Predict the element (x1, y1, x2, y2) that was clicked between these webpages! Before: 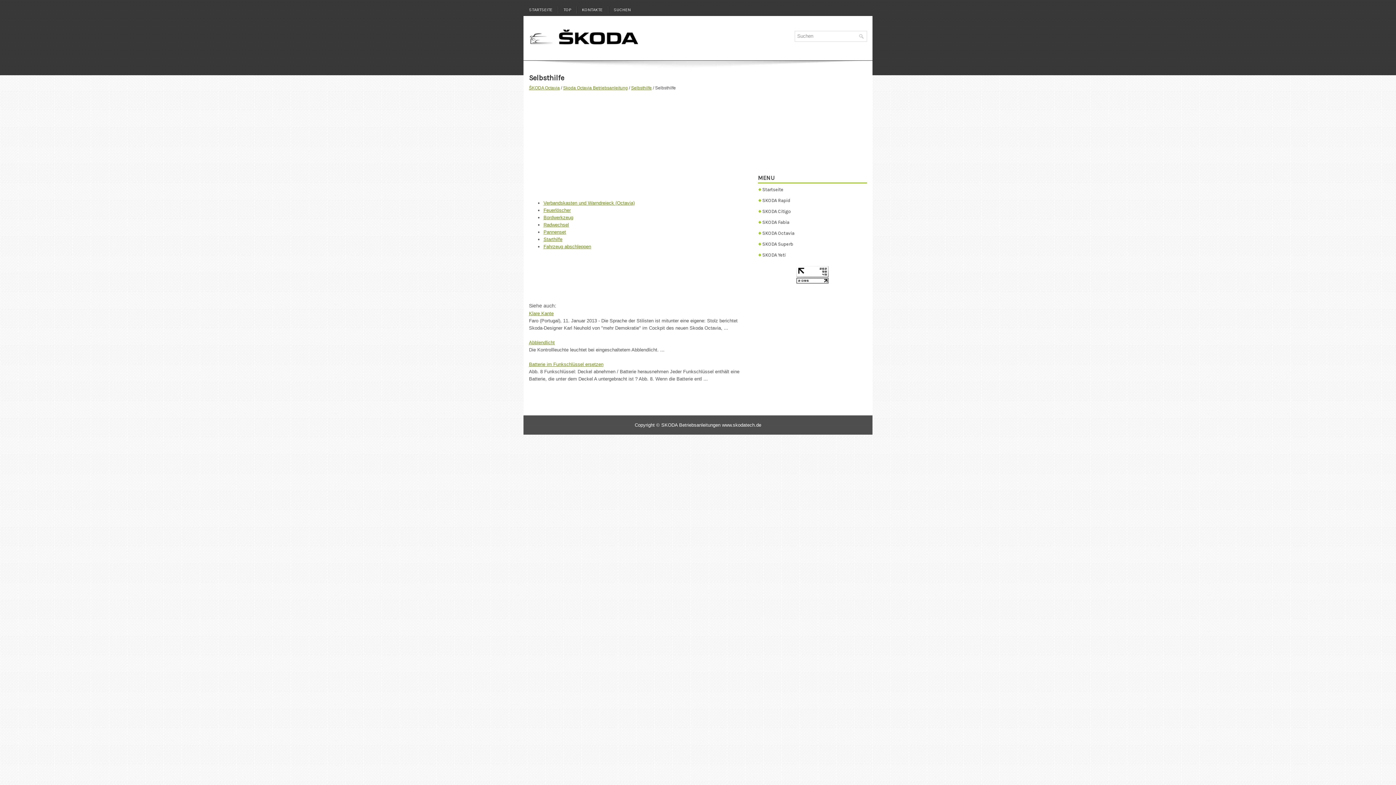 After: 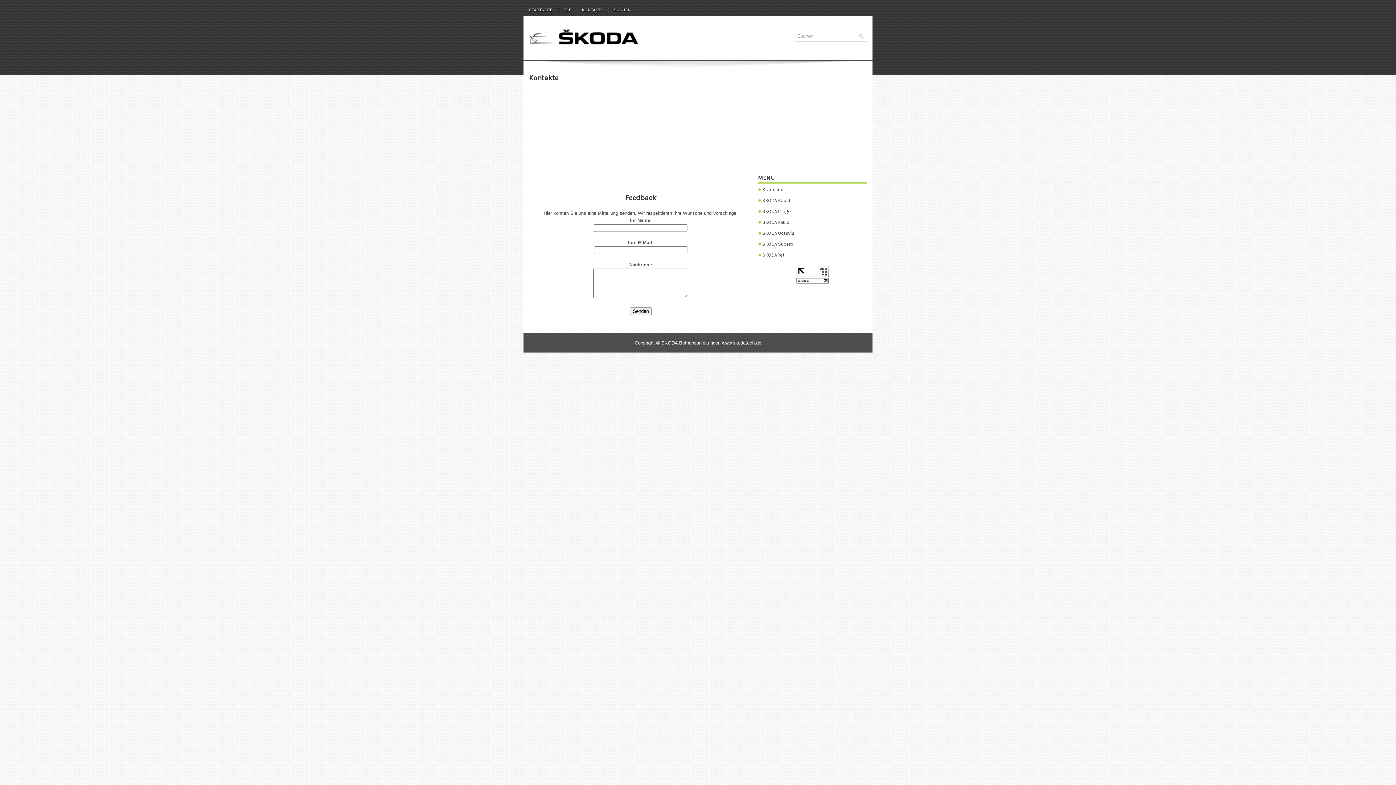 Action: label: KONTAKTE bbox: (576, 3, 608, 16)